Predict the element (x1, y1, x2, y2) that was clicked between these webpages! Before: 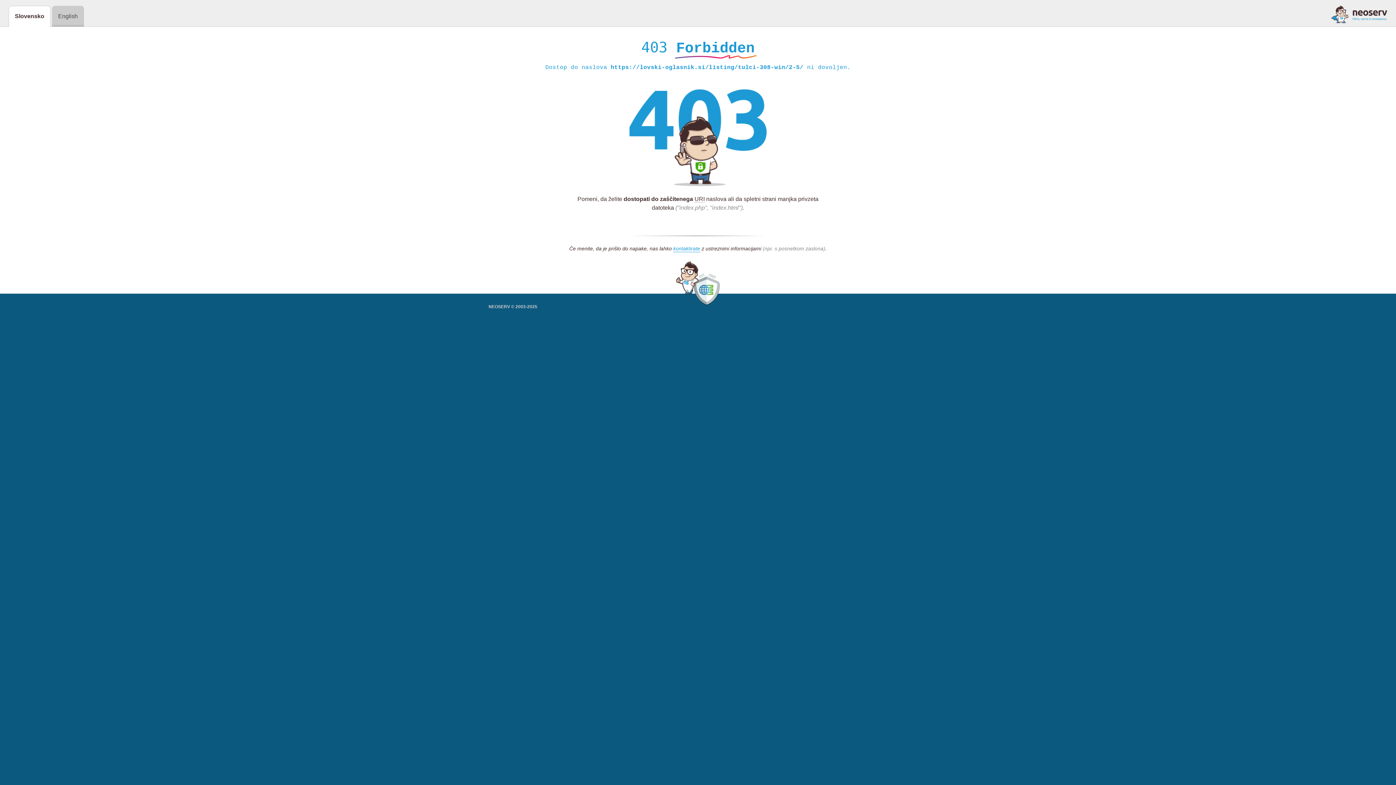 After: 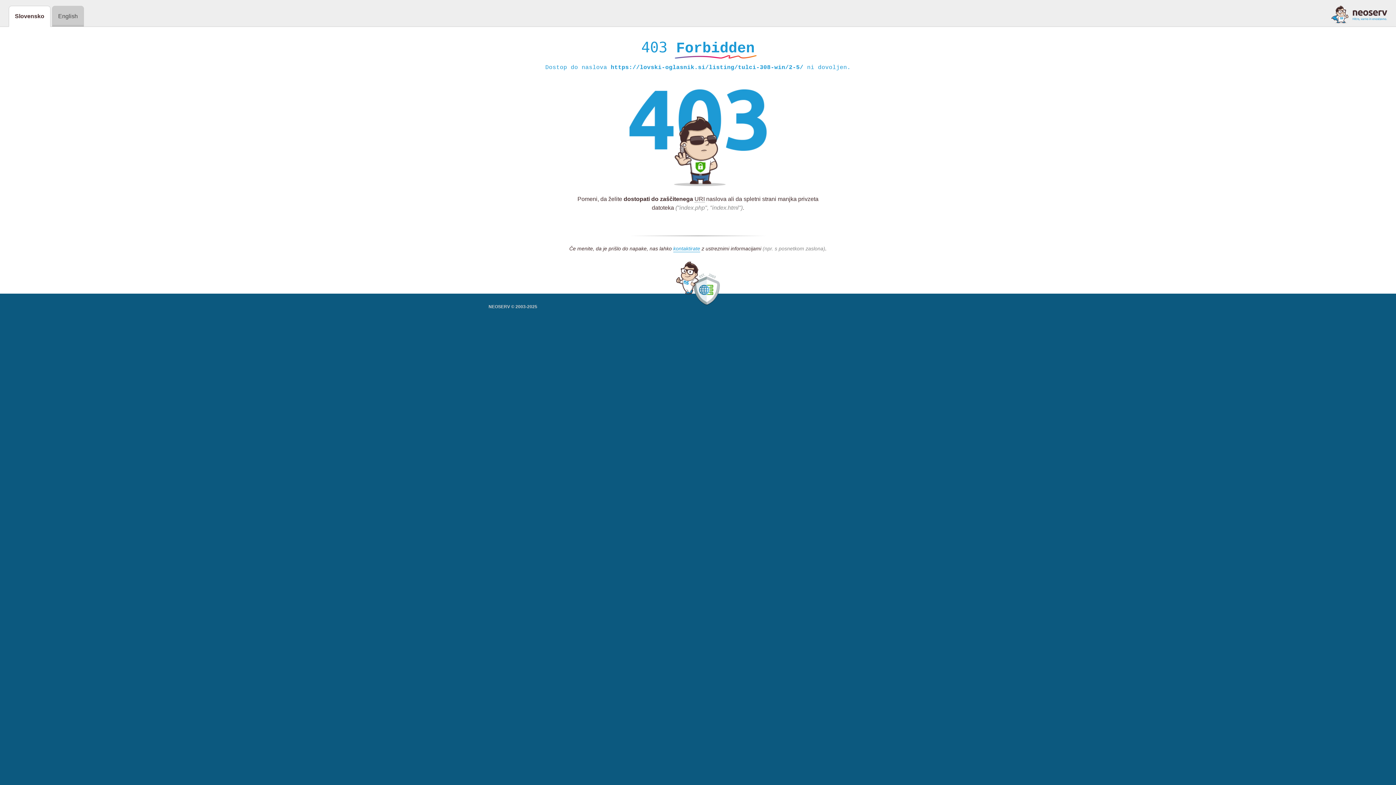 Action: bbox: (1331, 5, 1387, 23)